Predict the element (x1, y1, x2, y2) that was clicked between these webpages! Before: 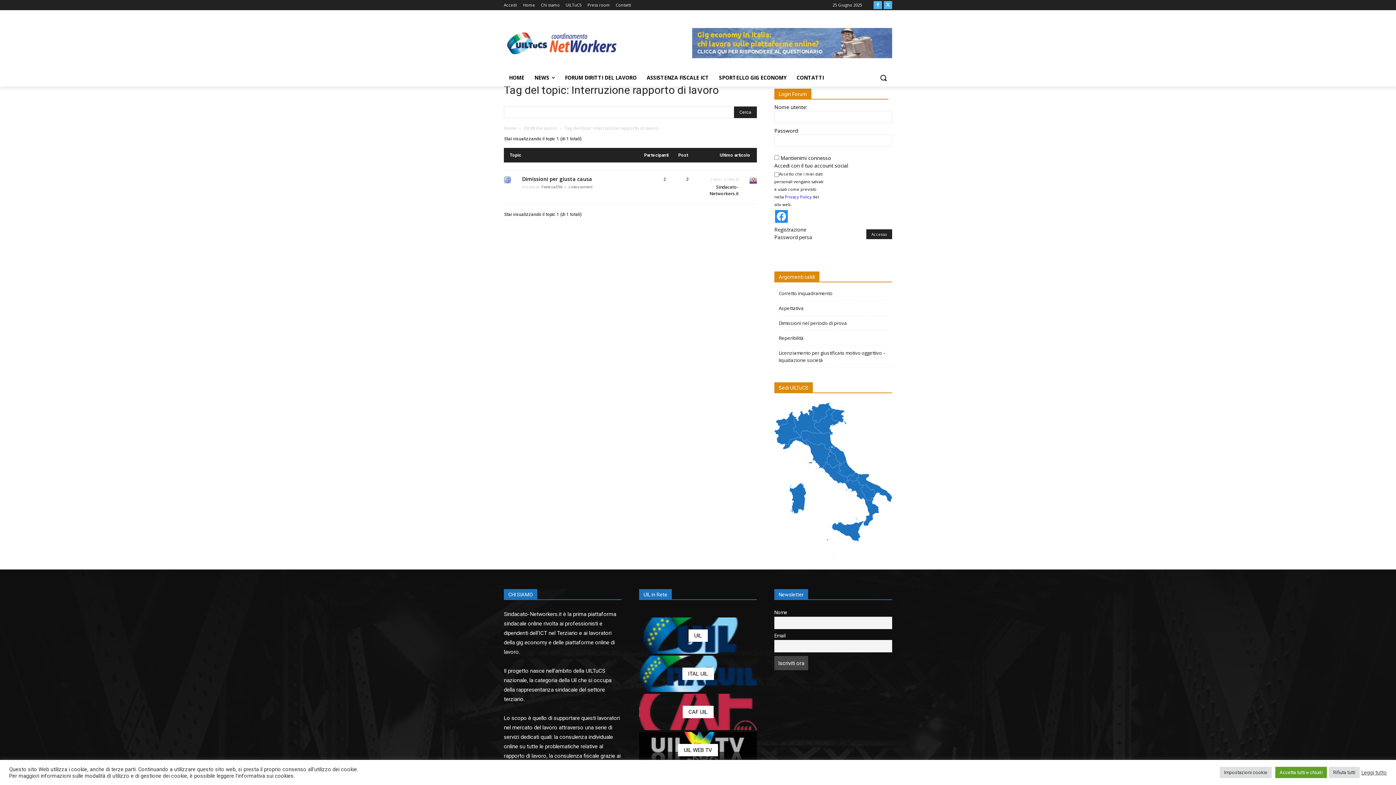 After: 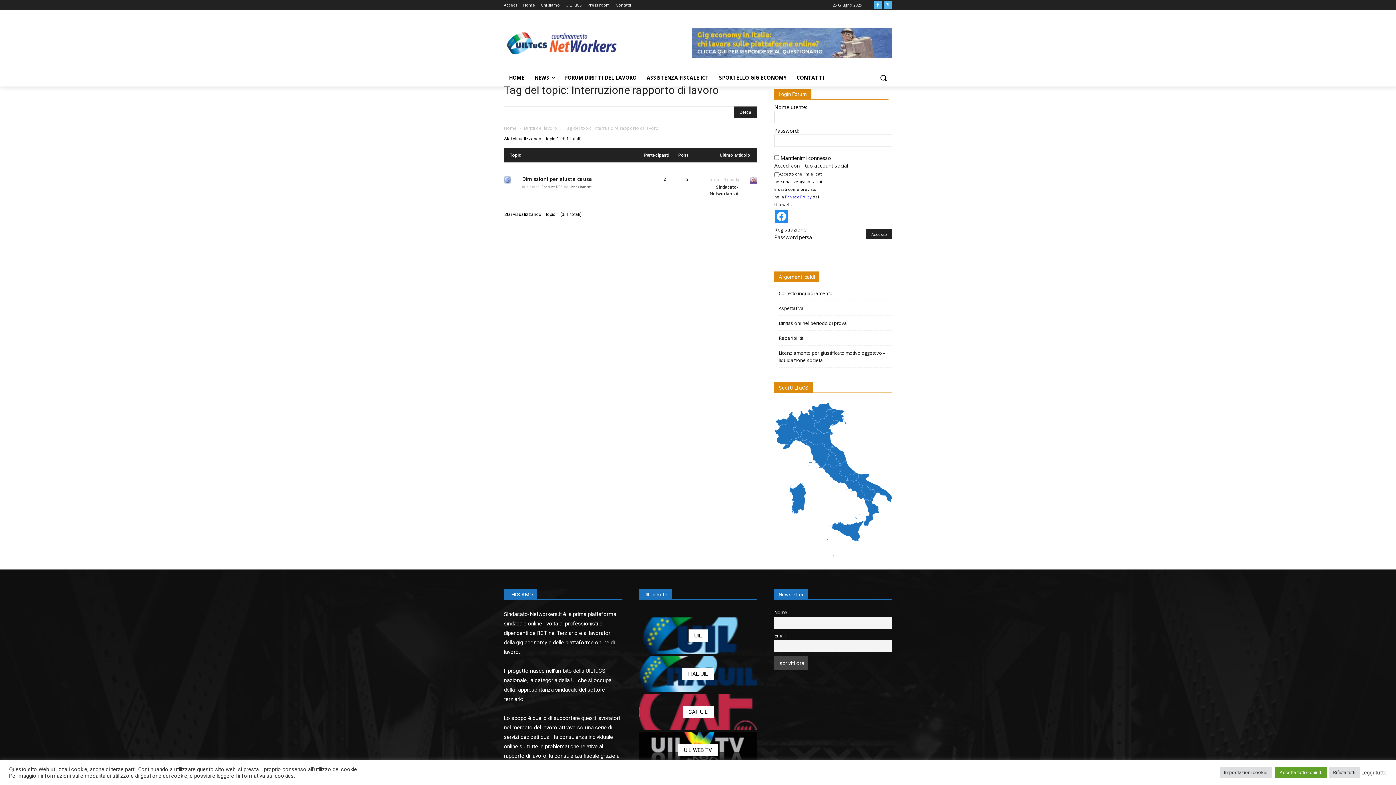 Action: bbox: (504, 83, 718, 96) label: Tag del topic: Interruzione rapporto di lavoro